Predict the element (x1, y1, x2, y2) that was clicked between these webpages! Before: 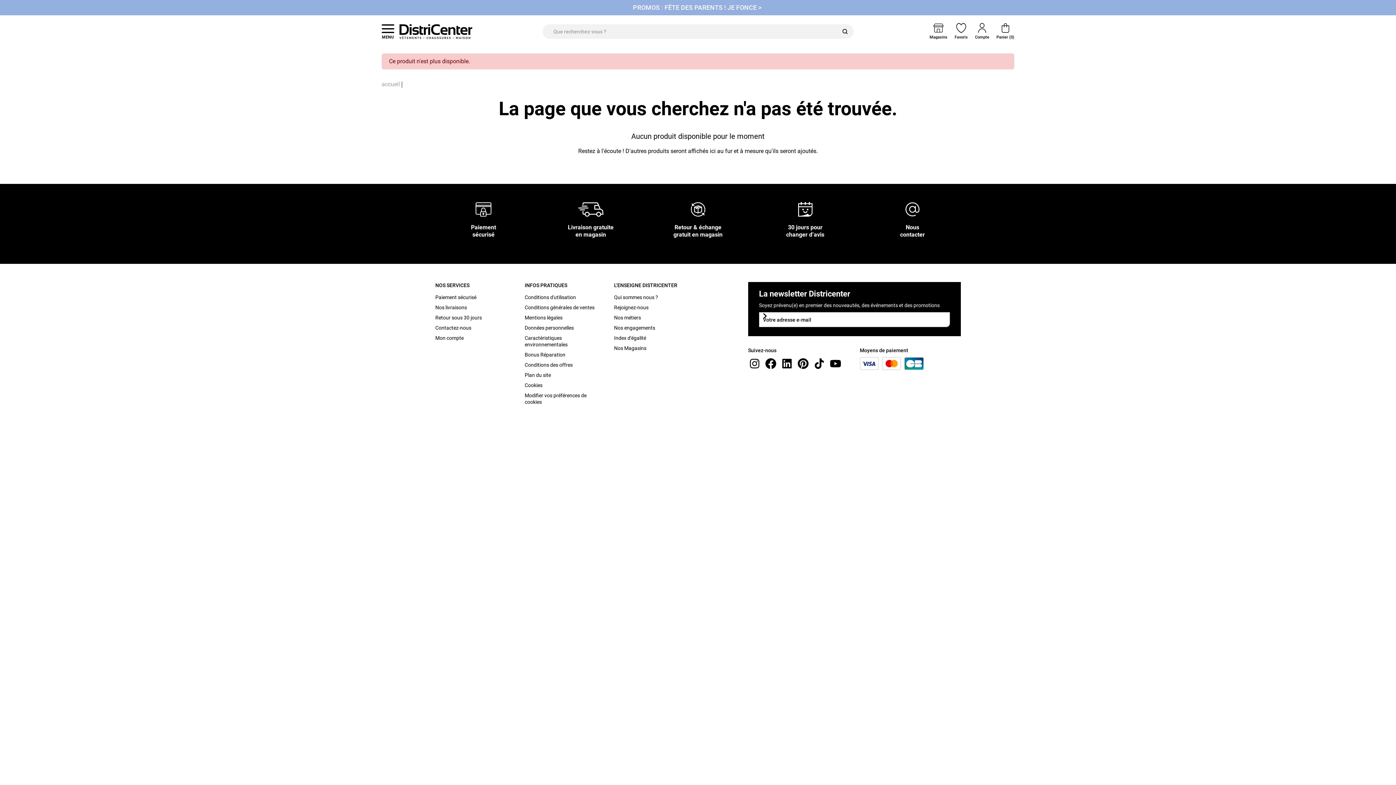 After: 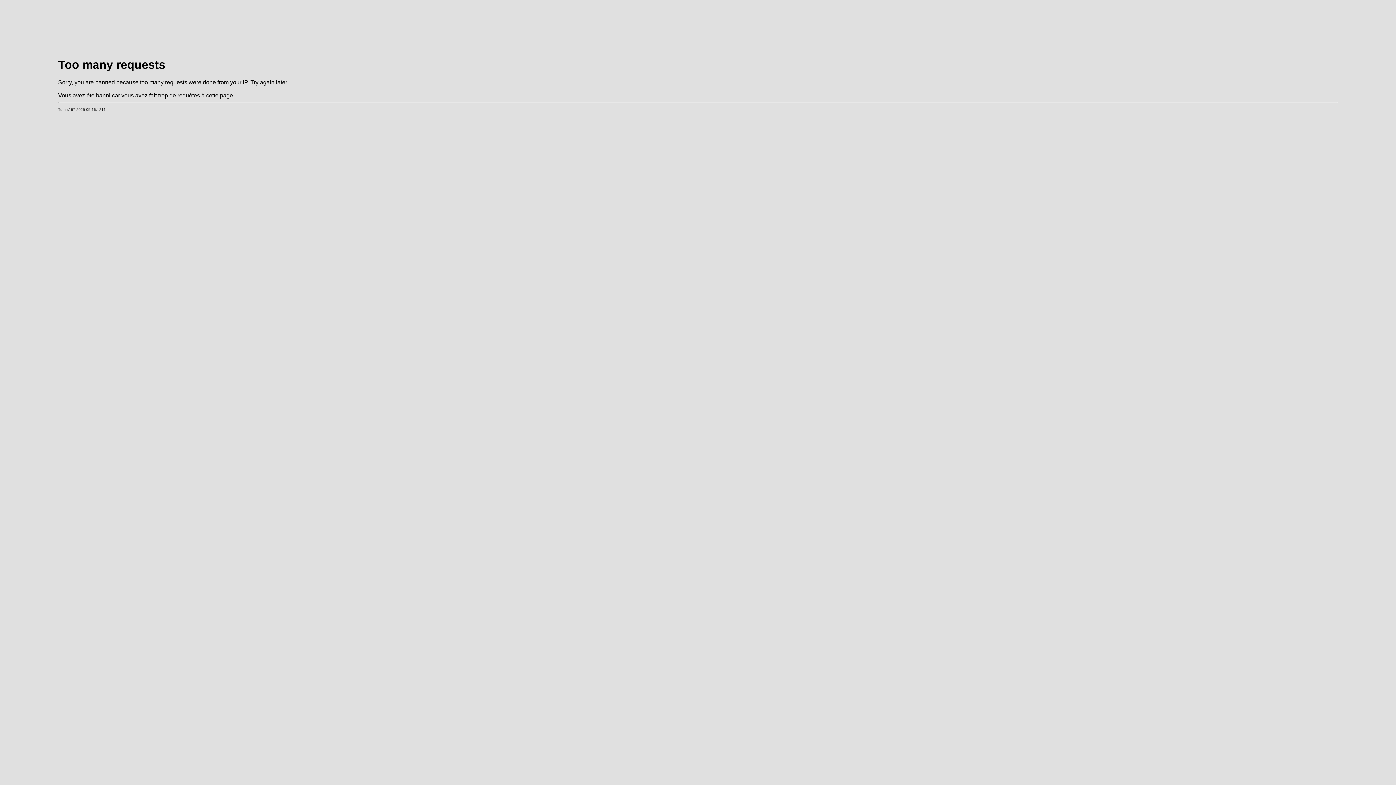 Action: label: Nos livraisons bbox: (435, 304, 513, 310)